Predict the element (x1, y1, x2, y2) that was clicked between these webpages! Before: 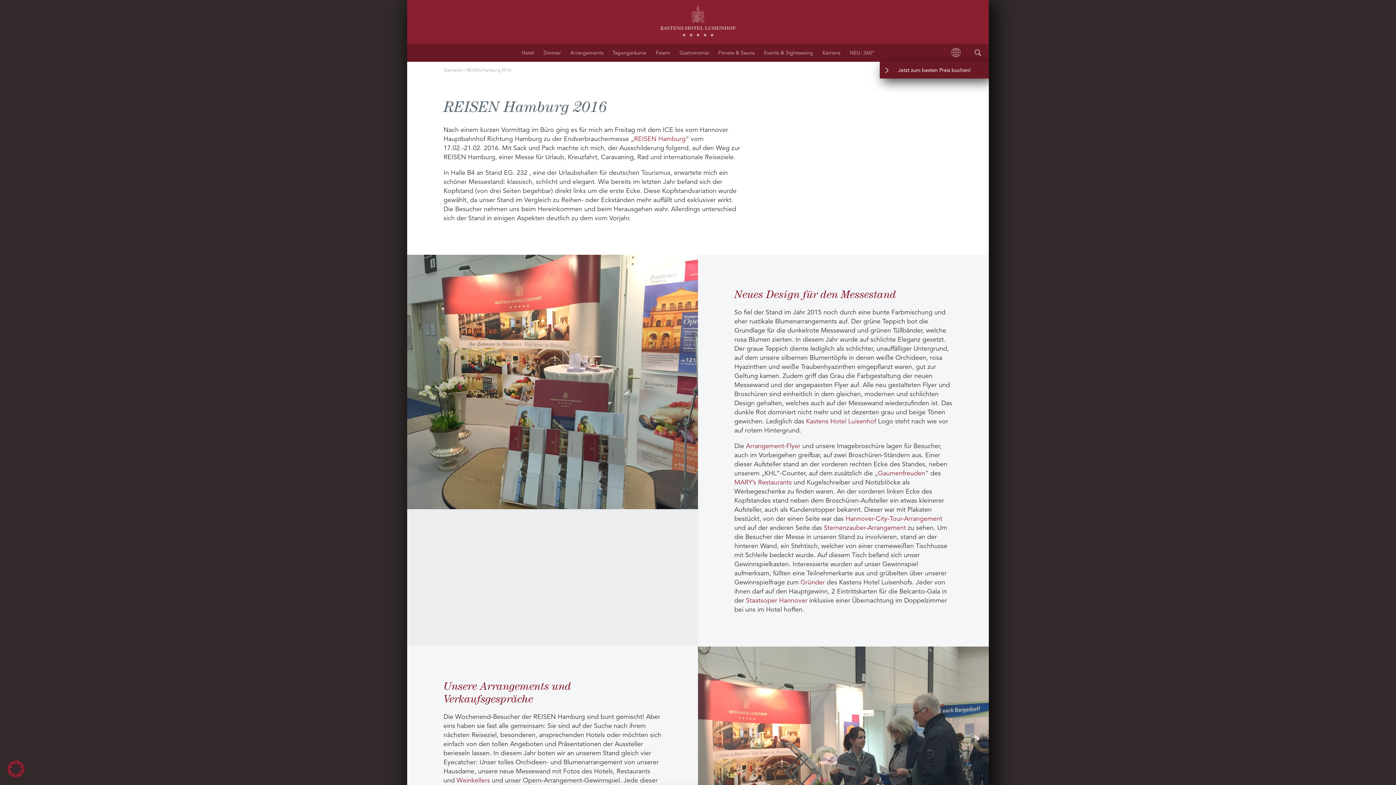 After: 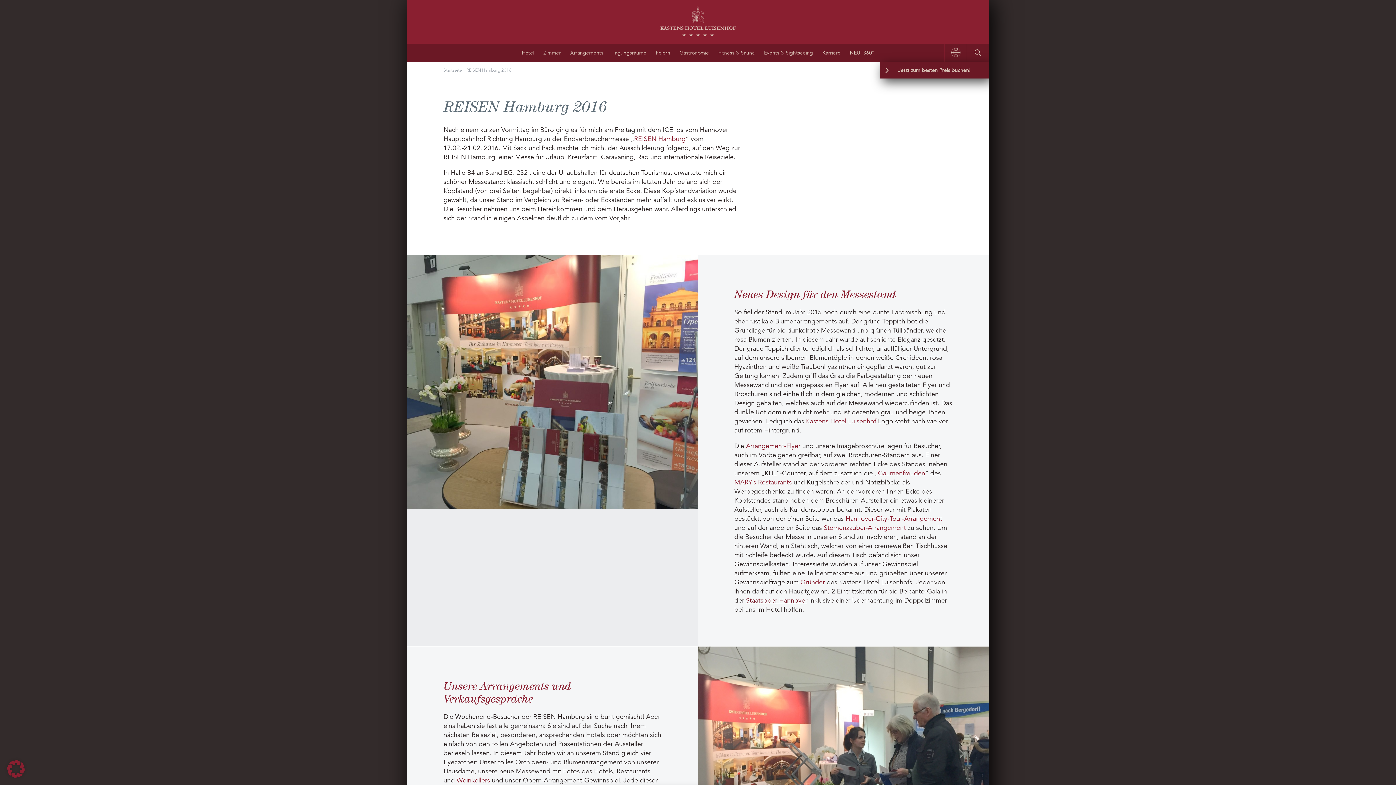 Action: label: Staatsoper Hannover bbox: (746, 596, 807, 604)